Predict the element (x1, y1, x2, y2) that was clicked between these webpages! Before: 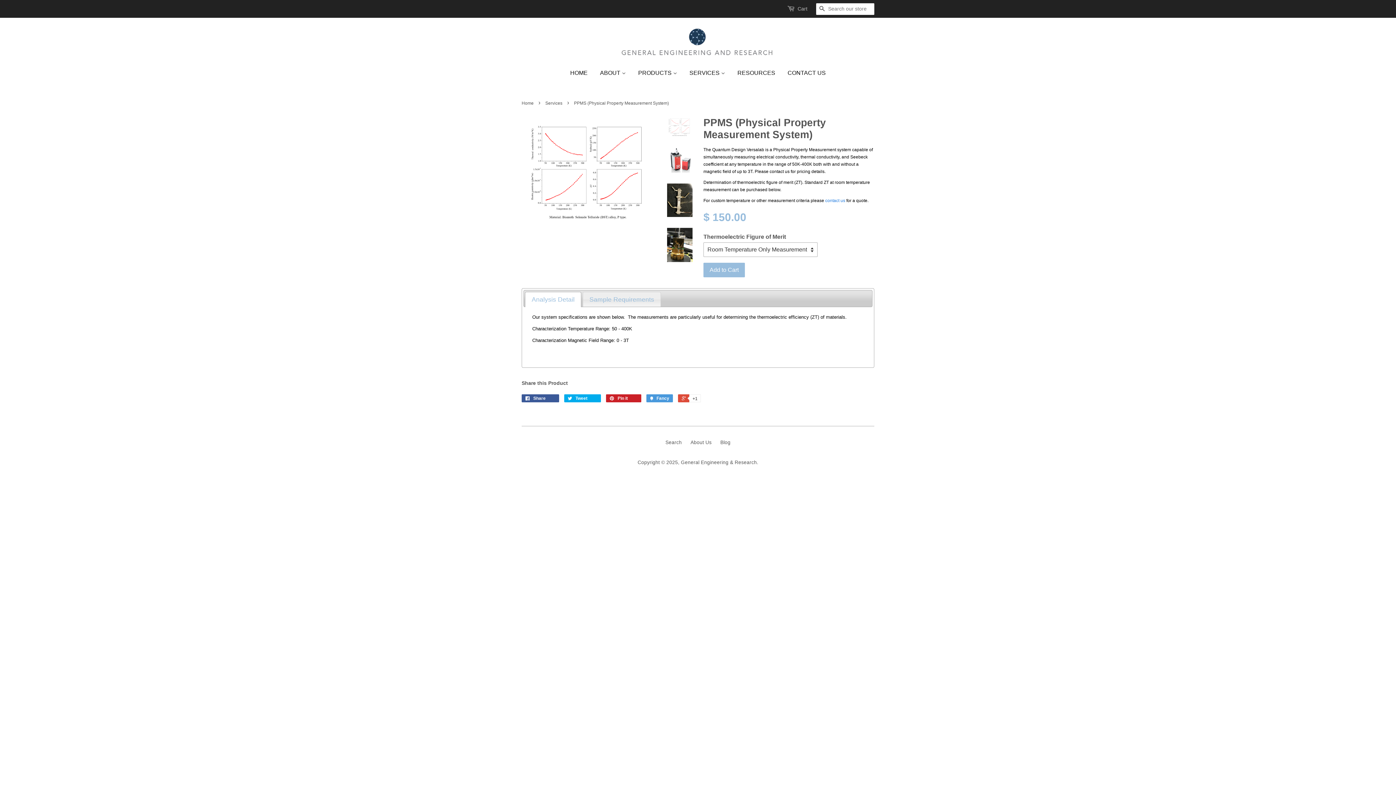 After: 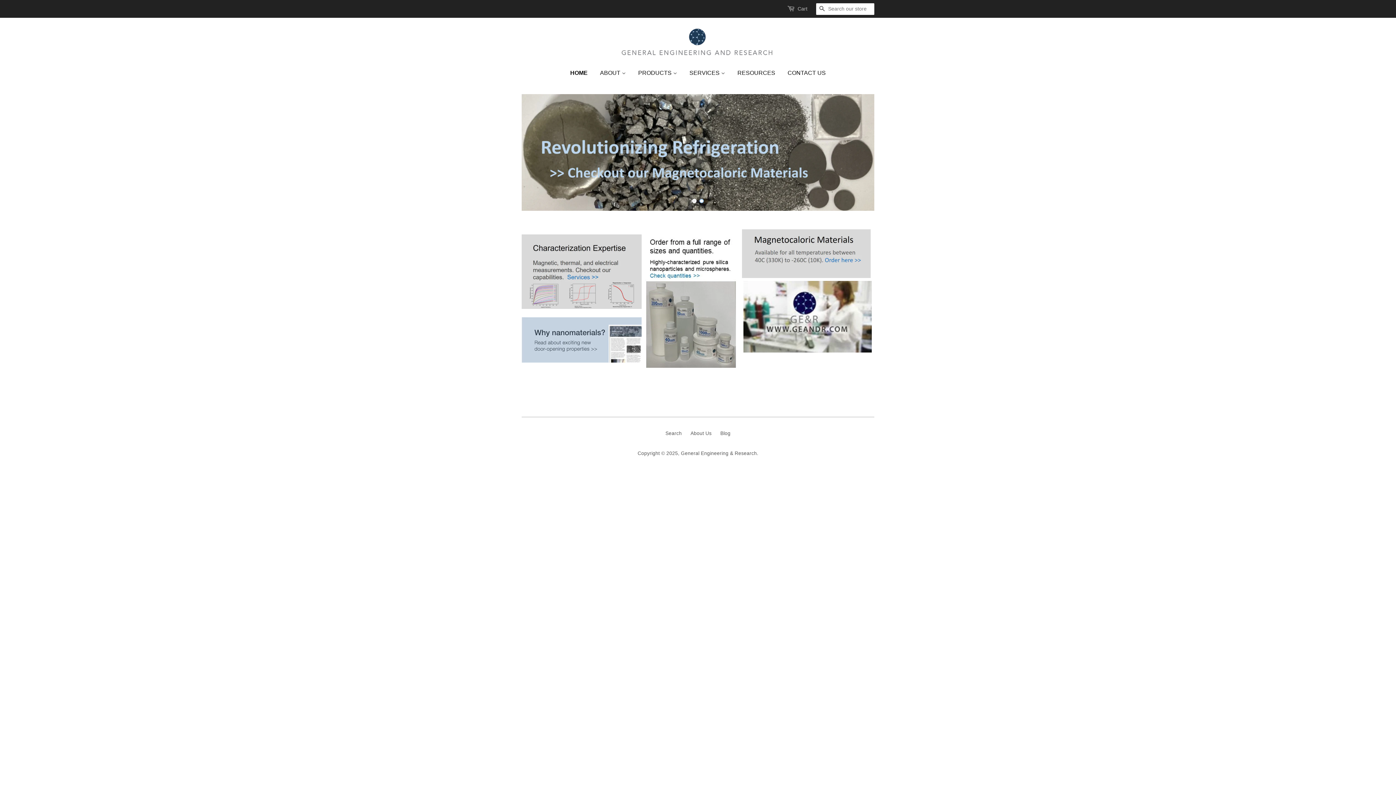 Action: label: HOME bbox: (570, 62, 593, 83)